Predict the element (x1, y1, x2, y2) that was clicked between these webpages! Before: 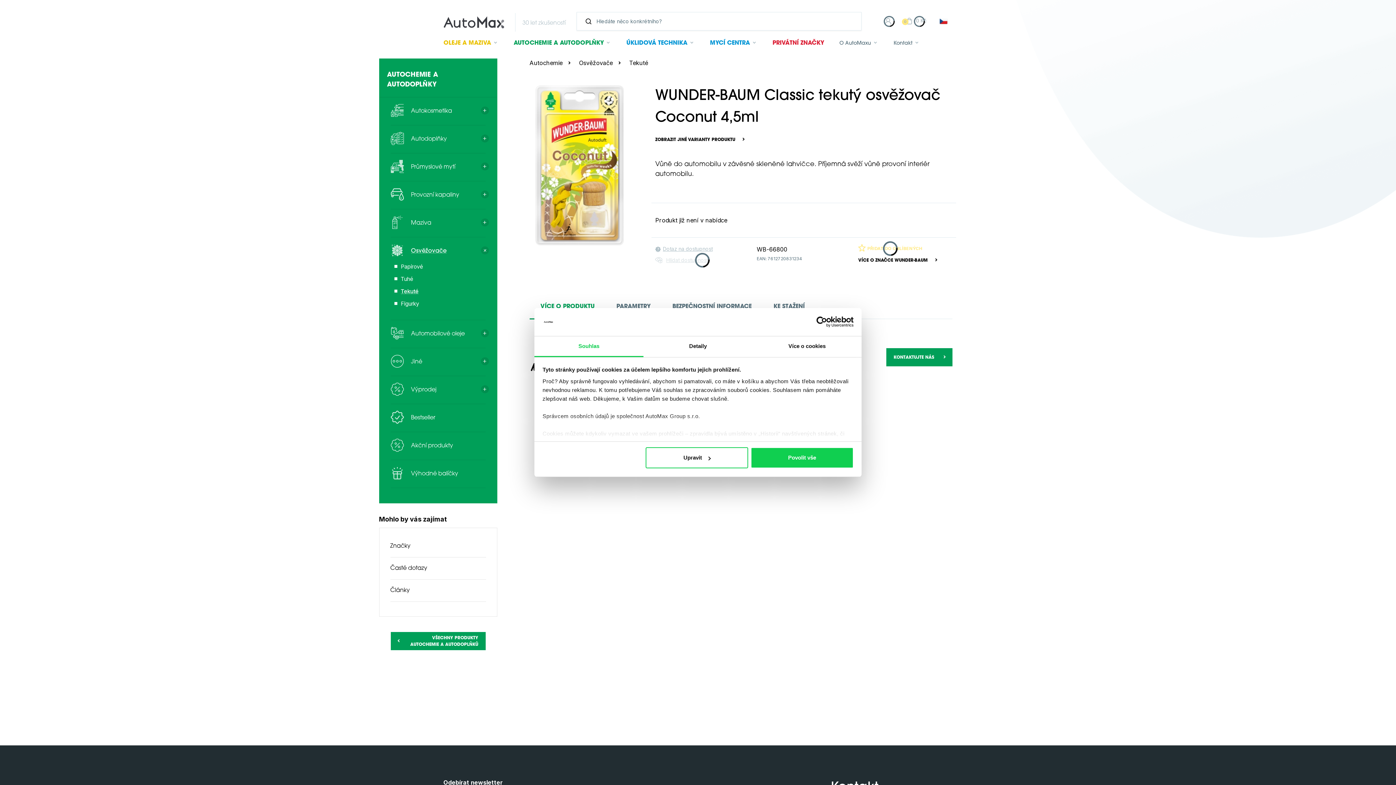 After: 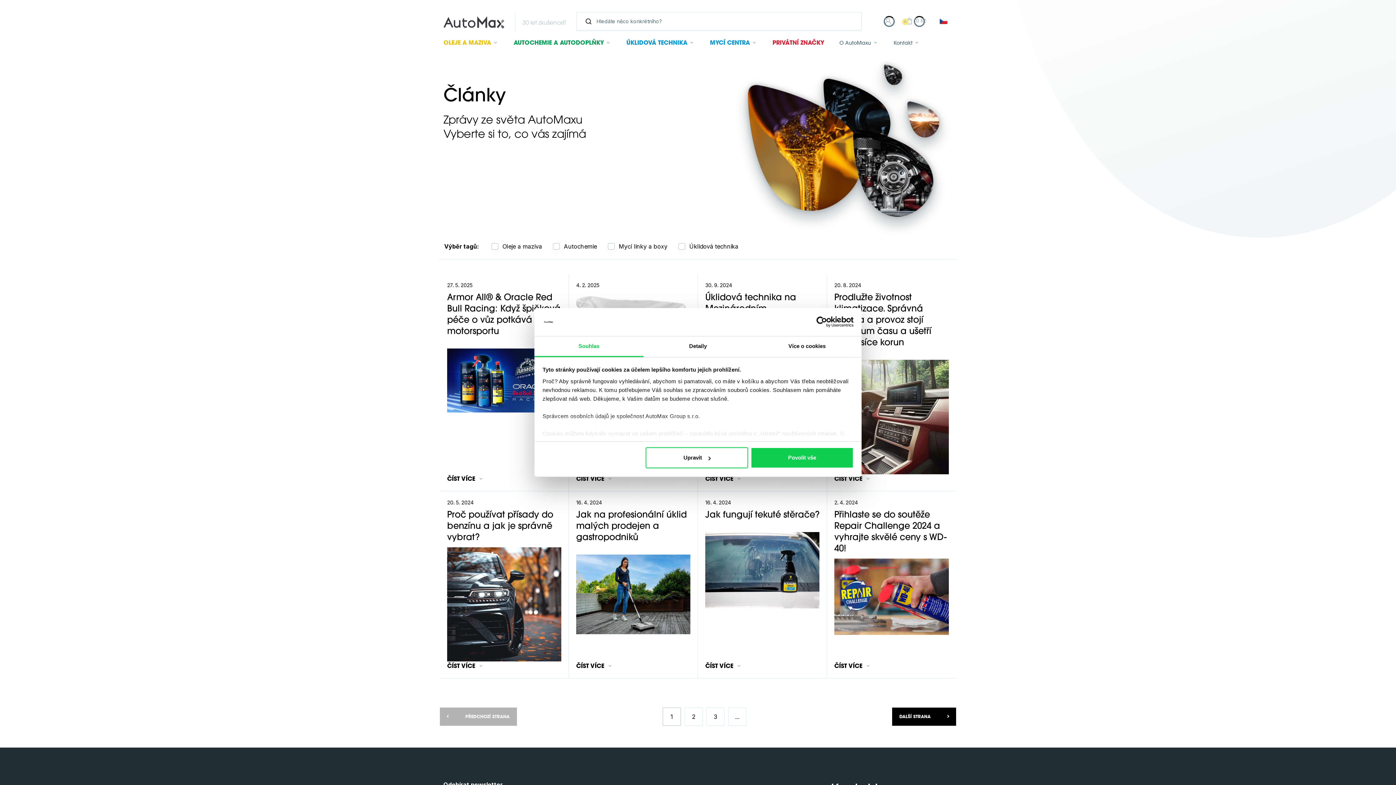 Action: label: Články bbox: (390, 587, 486, 594)